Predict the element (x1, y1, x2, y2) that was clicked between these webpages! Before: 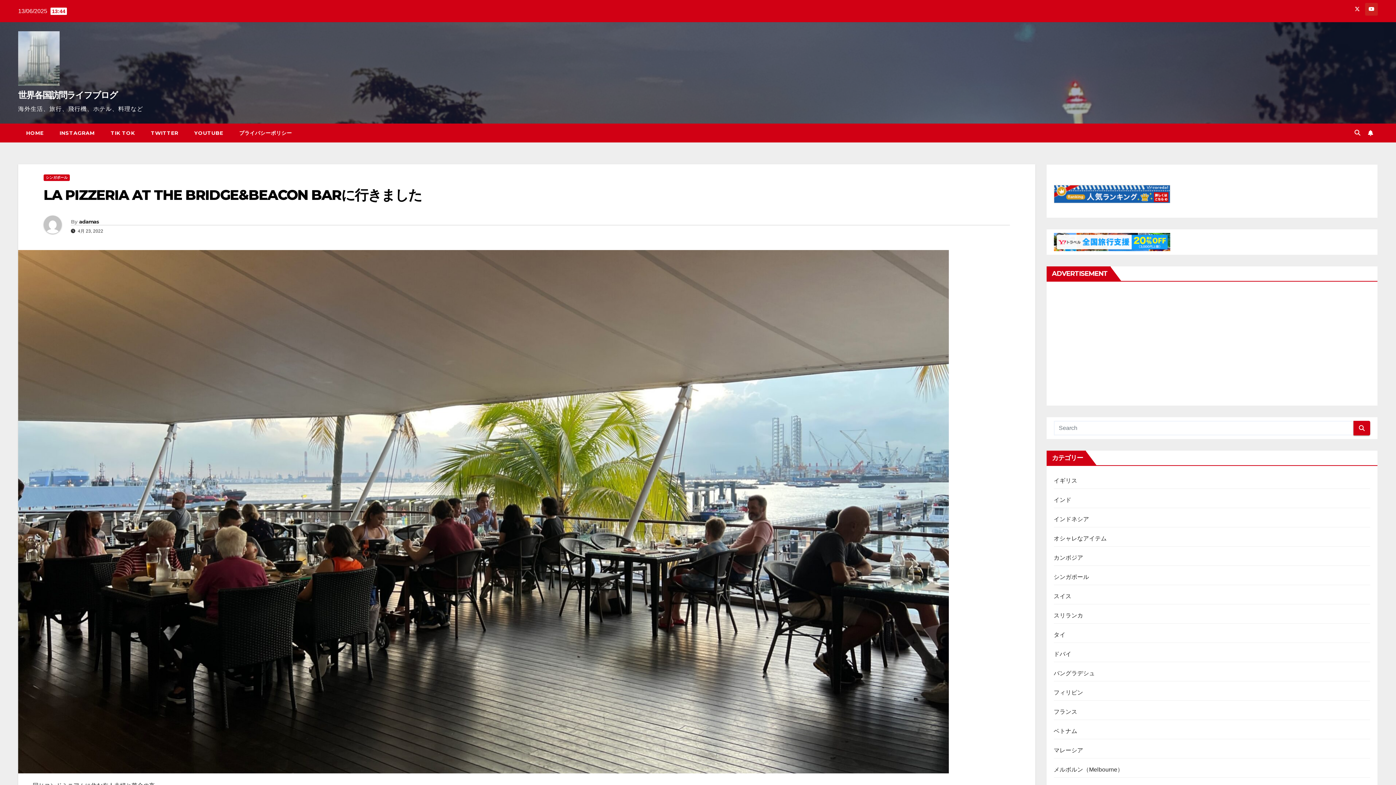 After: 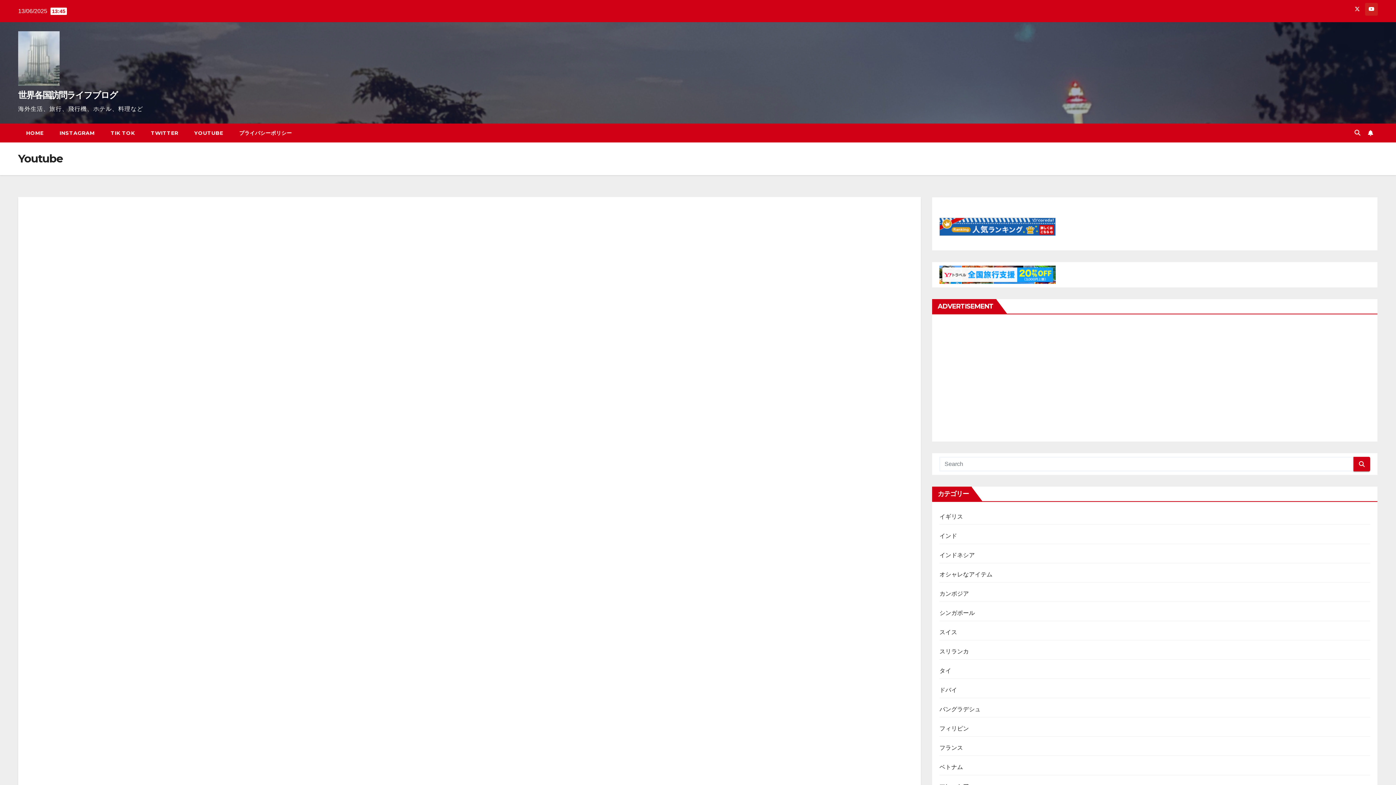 Action: bbox: (186, 123, 231, 142) label: YOUTUBE